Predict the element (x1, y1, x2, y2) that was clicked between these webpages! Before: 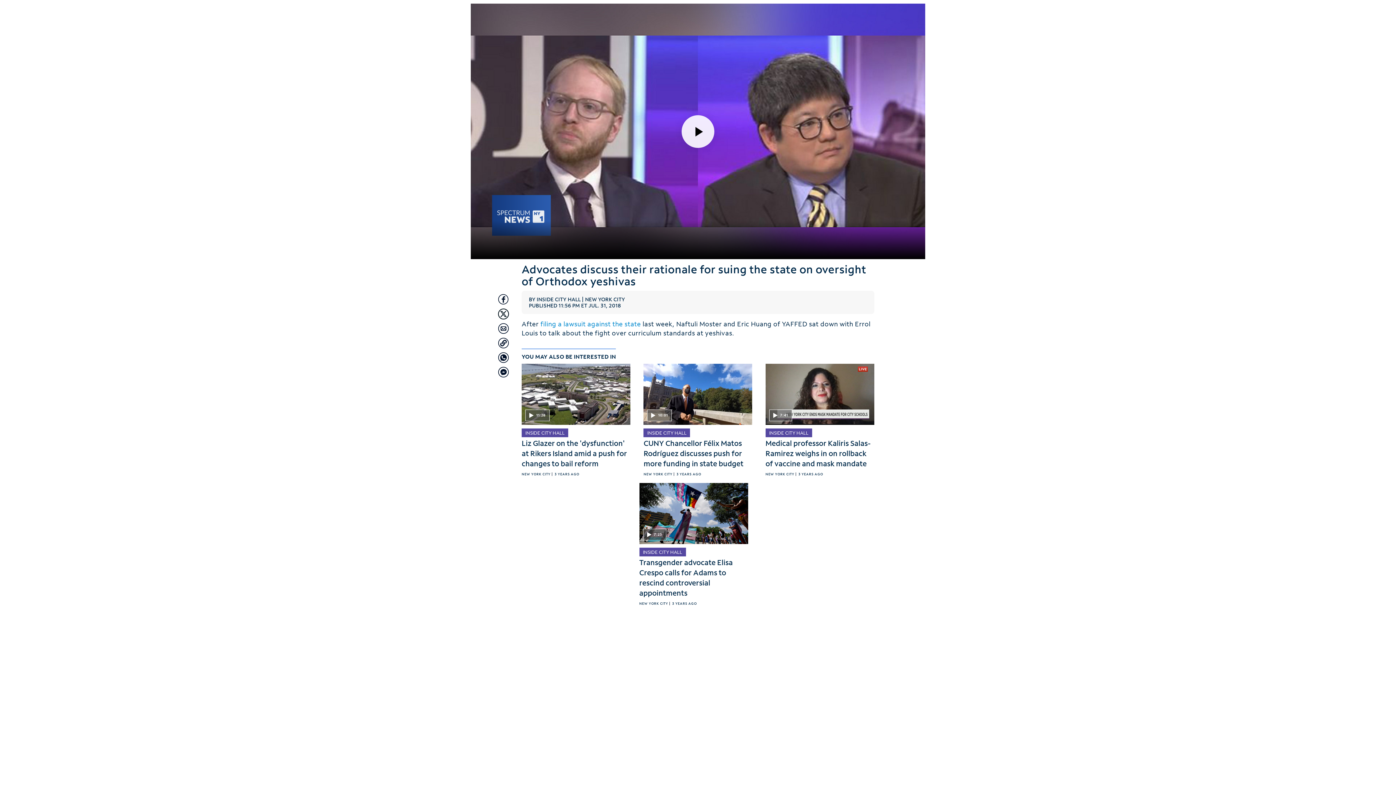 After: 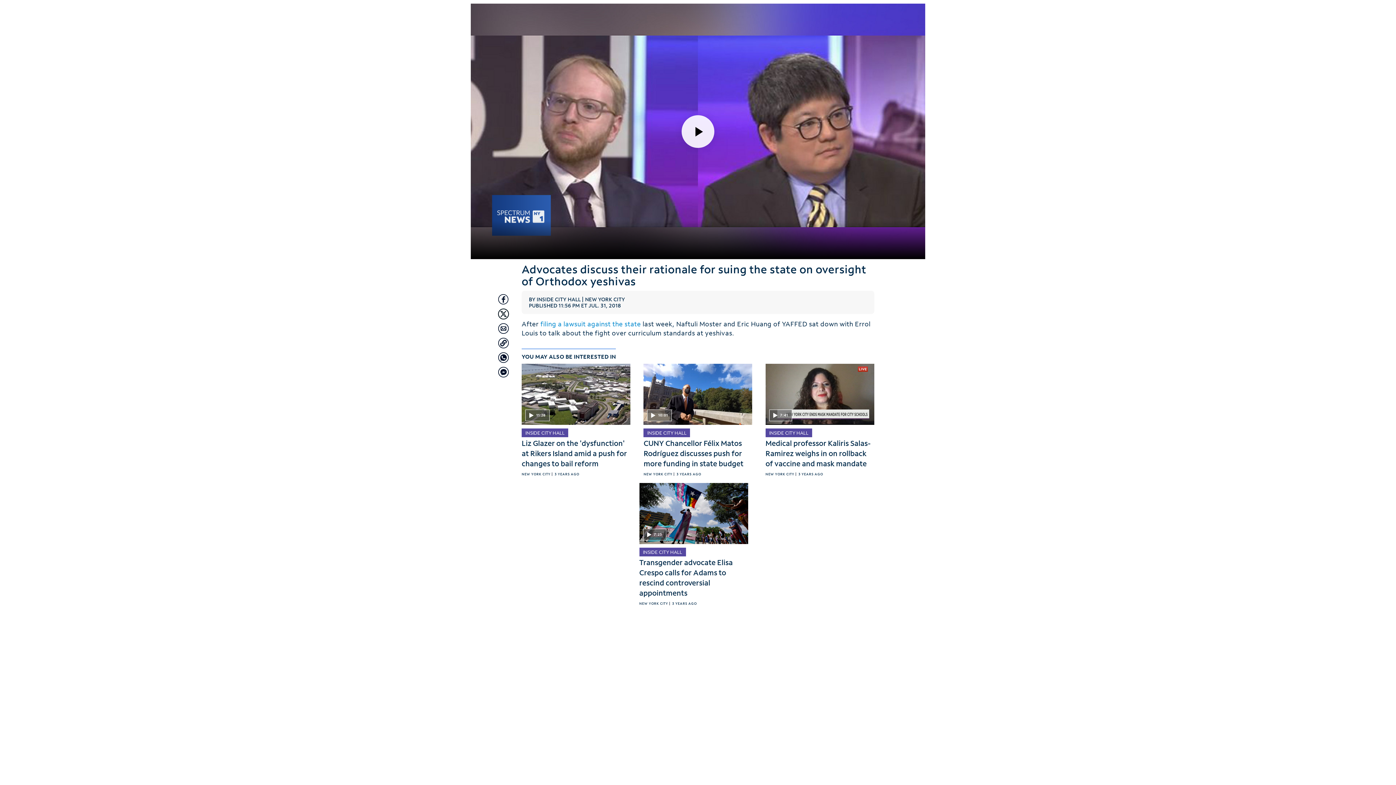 Action: bbox: (498, 314, 509, 325) label: Copy article link